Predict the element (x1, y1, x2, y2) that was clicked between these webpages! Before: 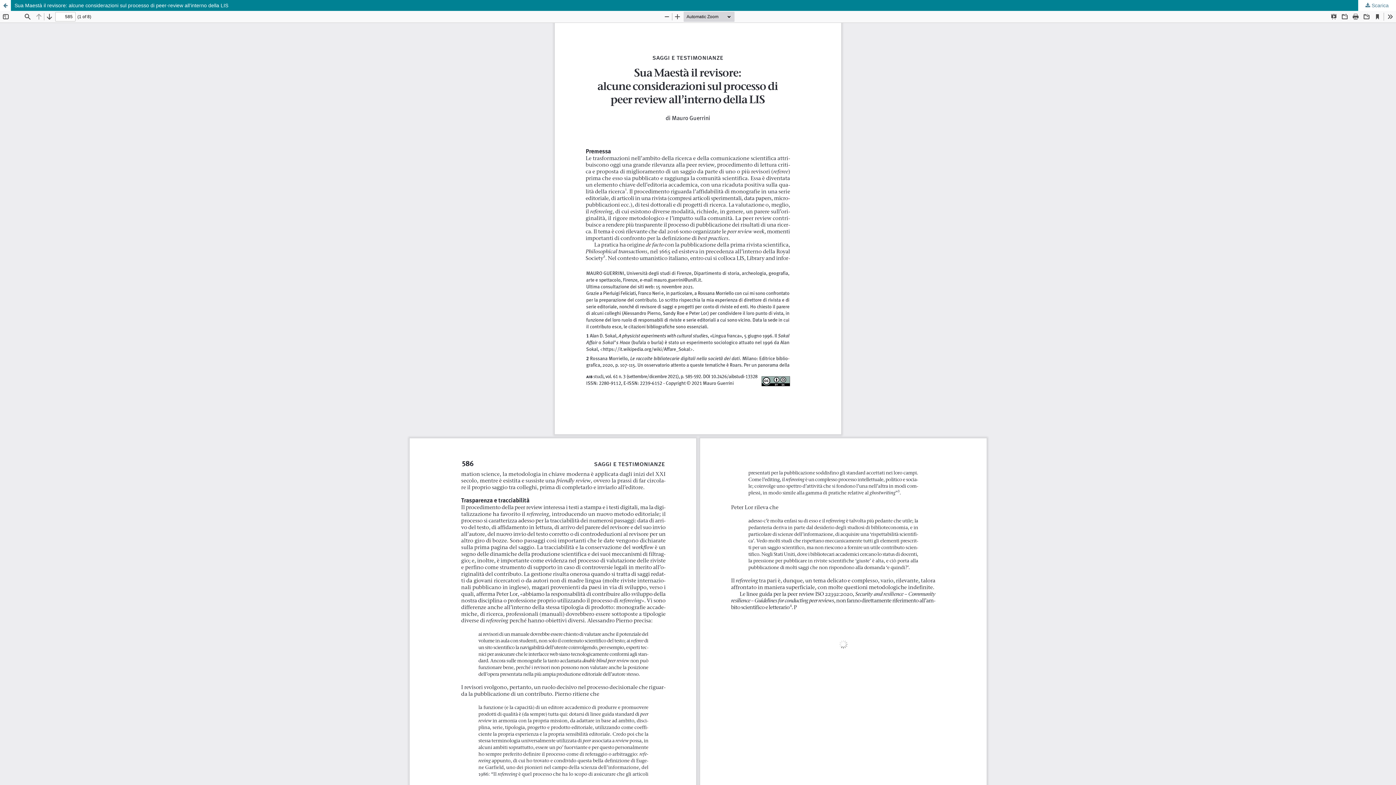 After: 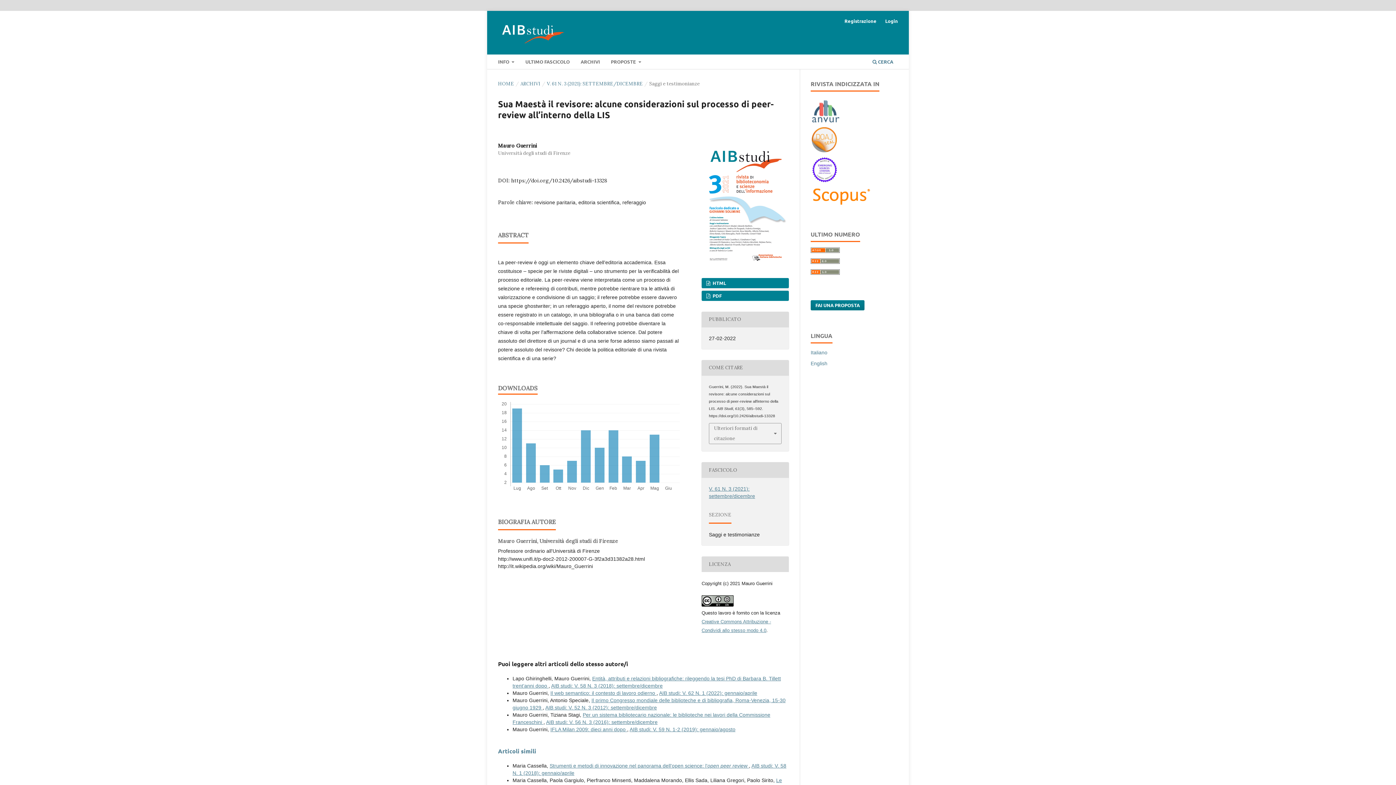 Action: label: Sua Maestà il revisore: alcune considerazioni sul processo di peer-review all’interno della LIS bbox: (0, 0, 1396, 10)